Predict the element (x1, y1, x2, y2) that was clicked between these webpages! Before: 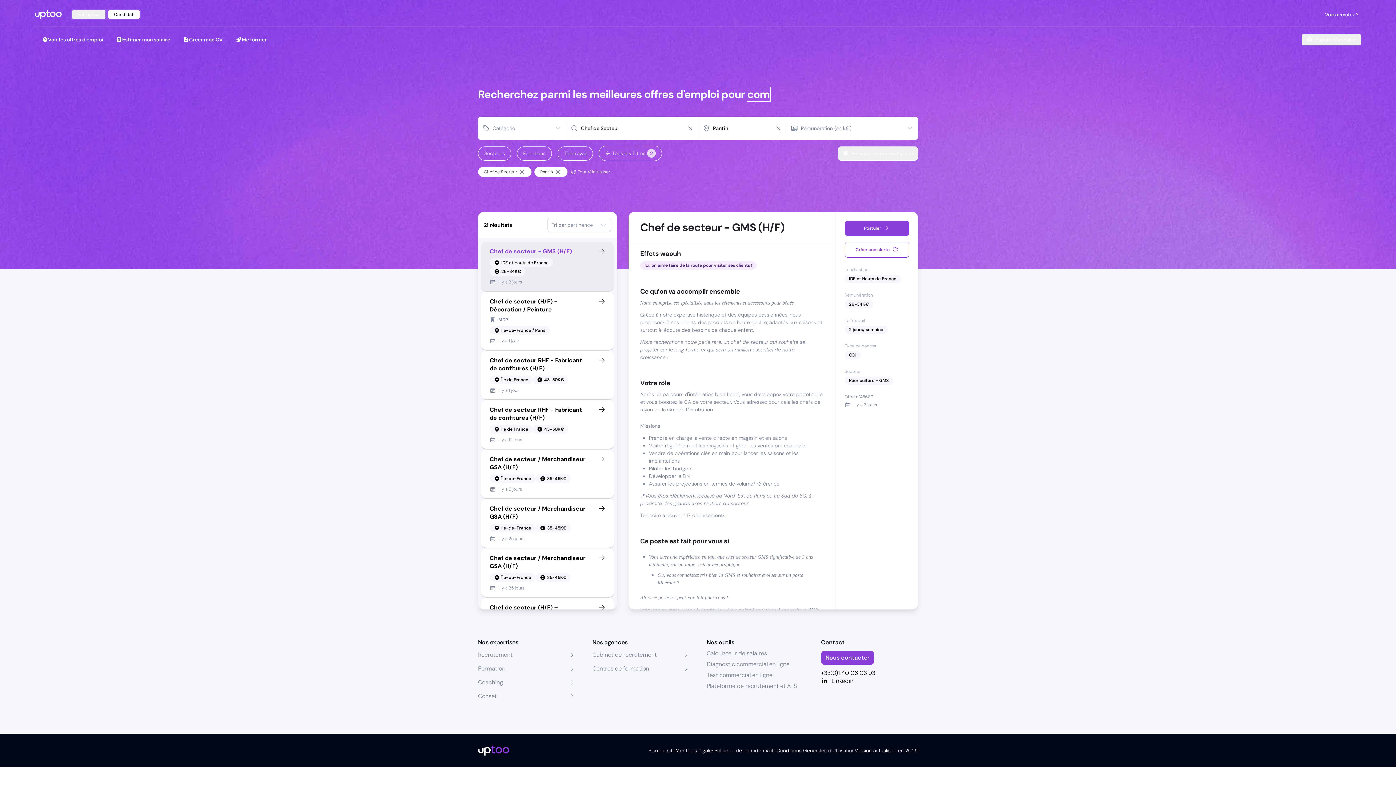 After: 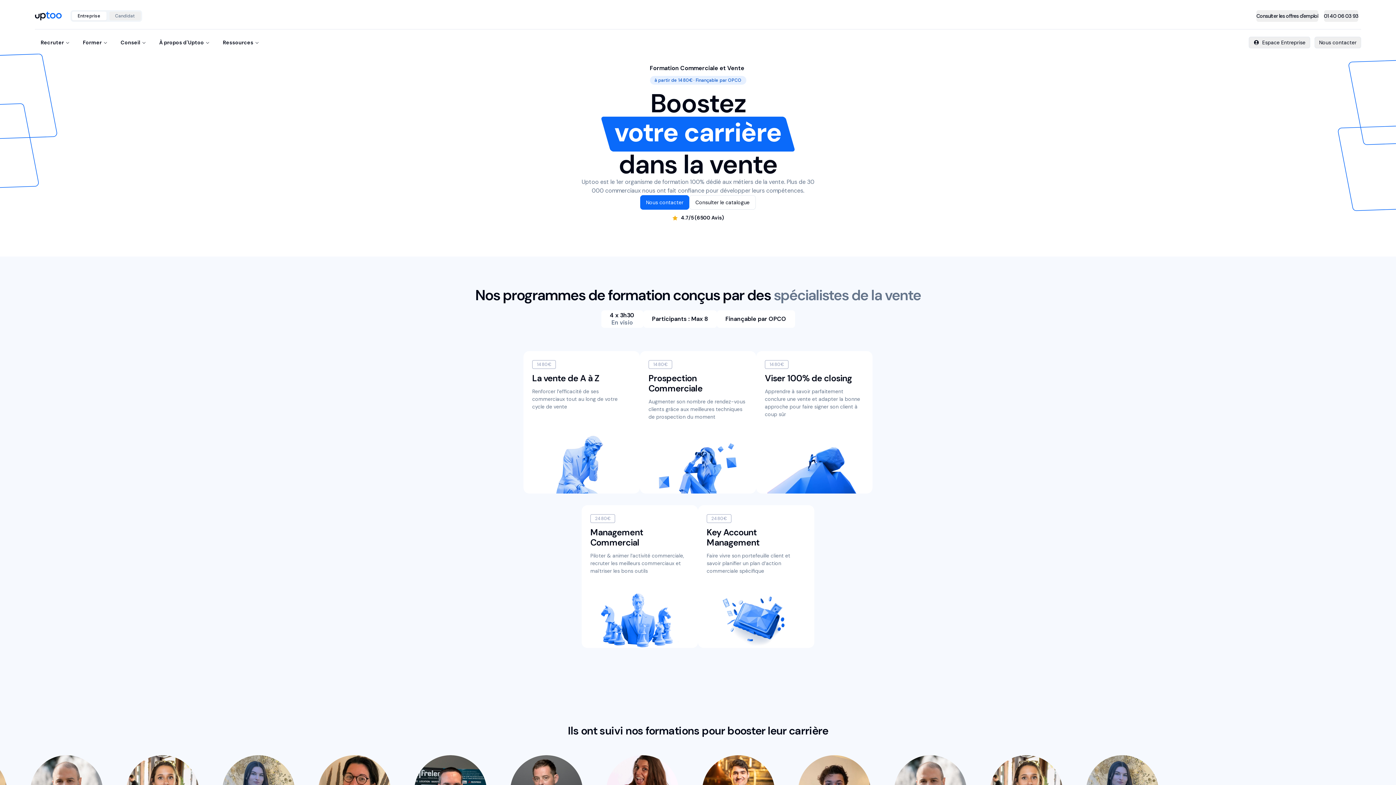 Action: label: Me former bbox: (230, 32, 272, 46)